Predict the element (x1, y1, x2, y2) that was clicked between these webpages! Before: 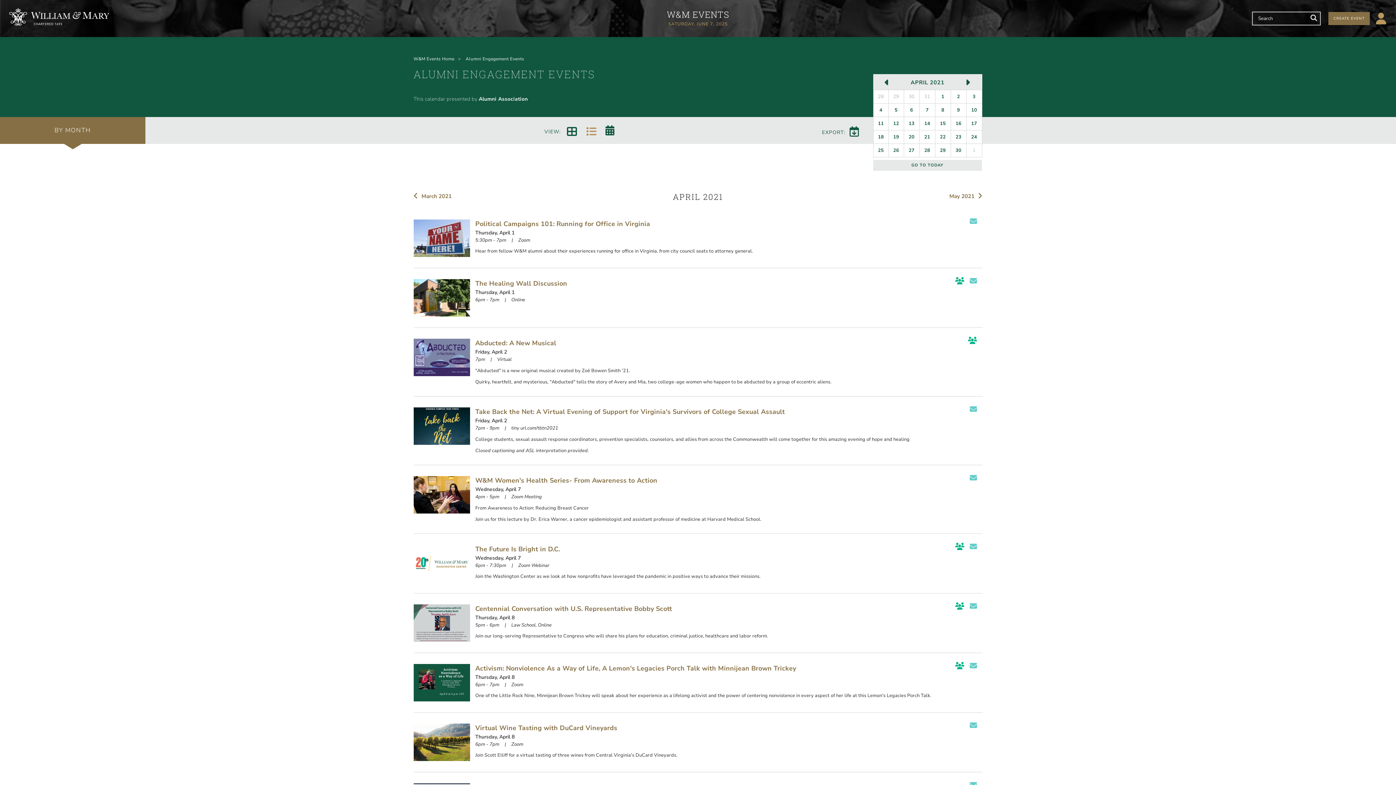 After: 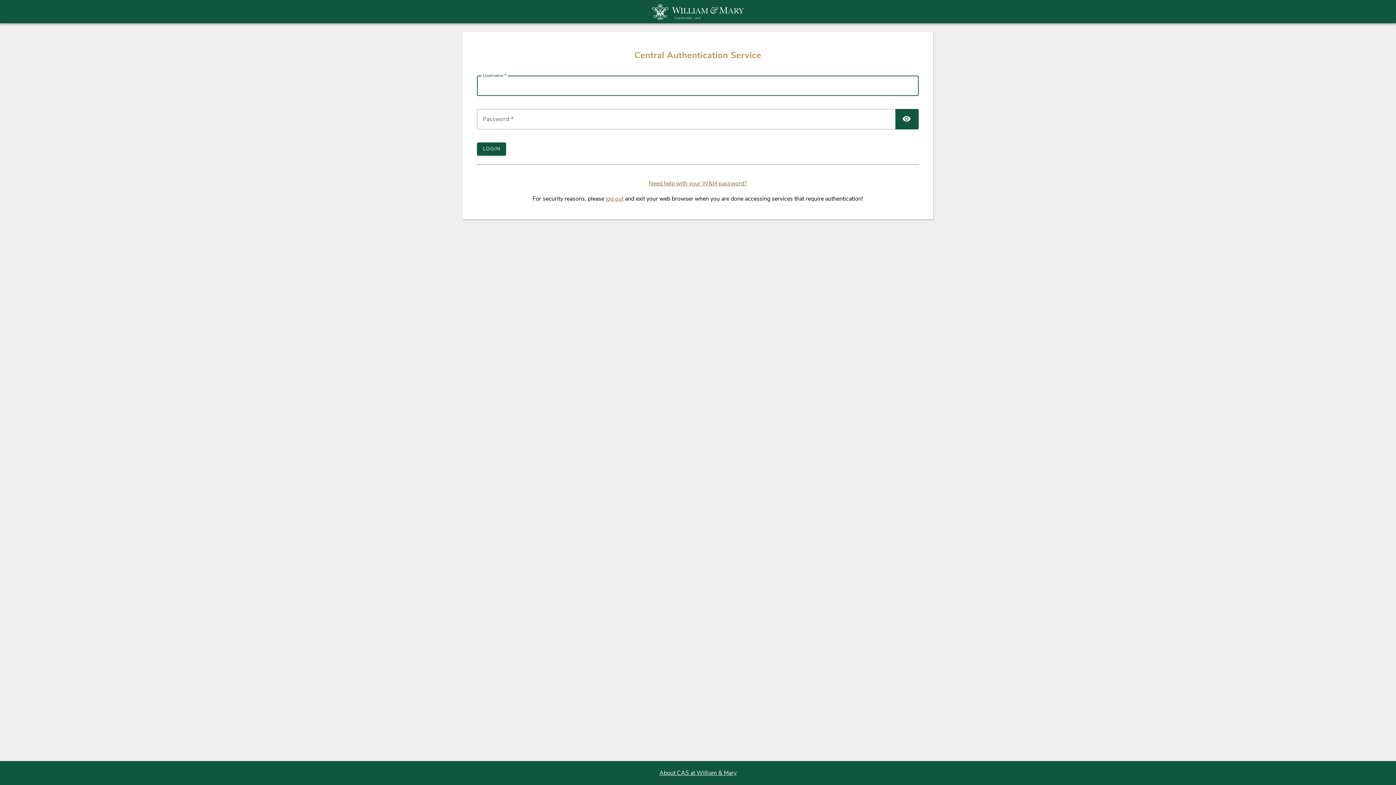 Action: label: CREATE EVENT bbox: (1328, 12, 1370, 25)